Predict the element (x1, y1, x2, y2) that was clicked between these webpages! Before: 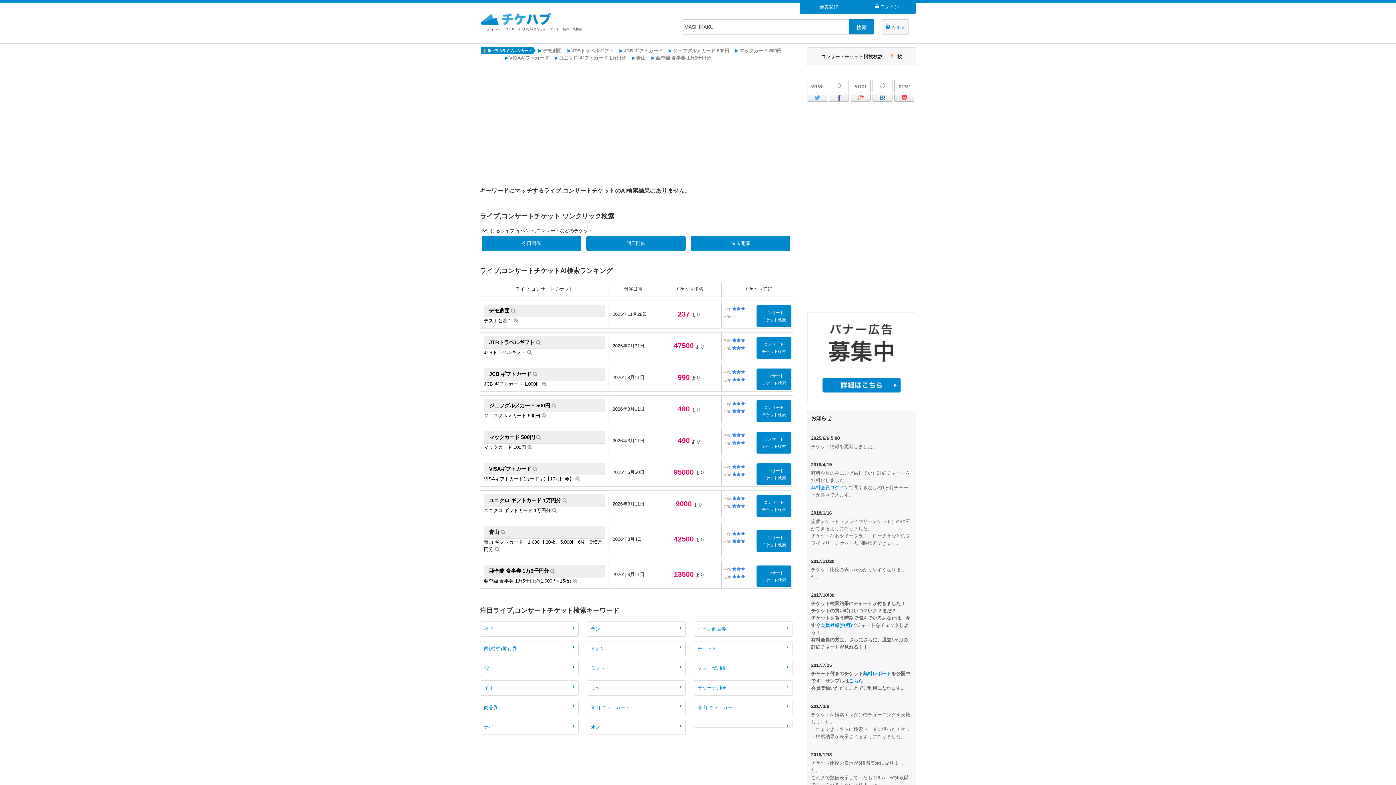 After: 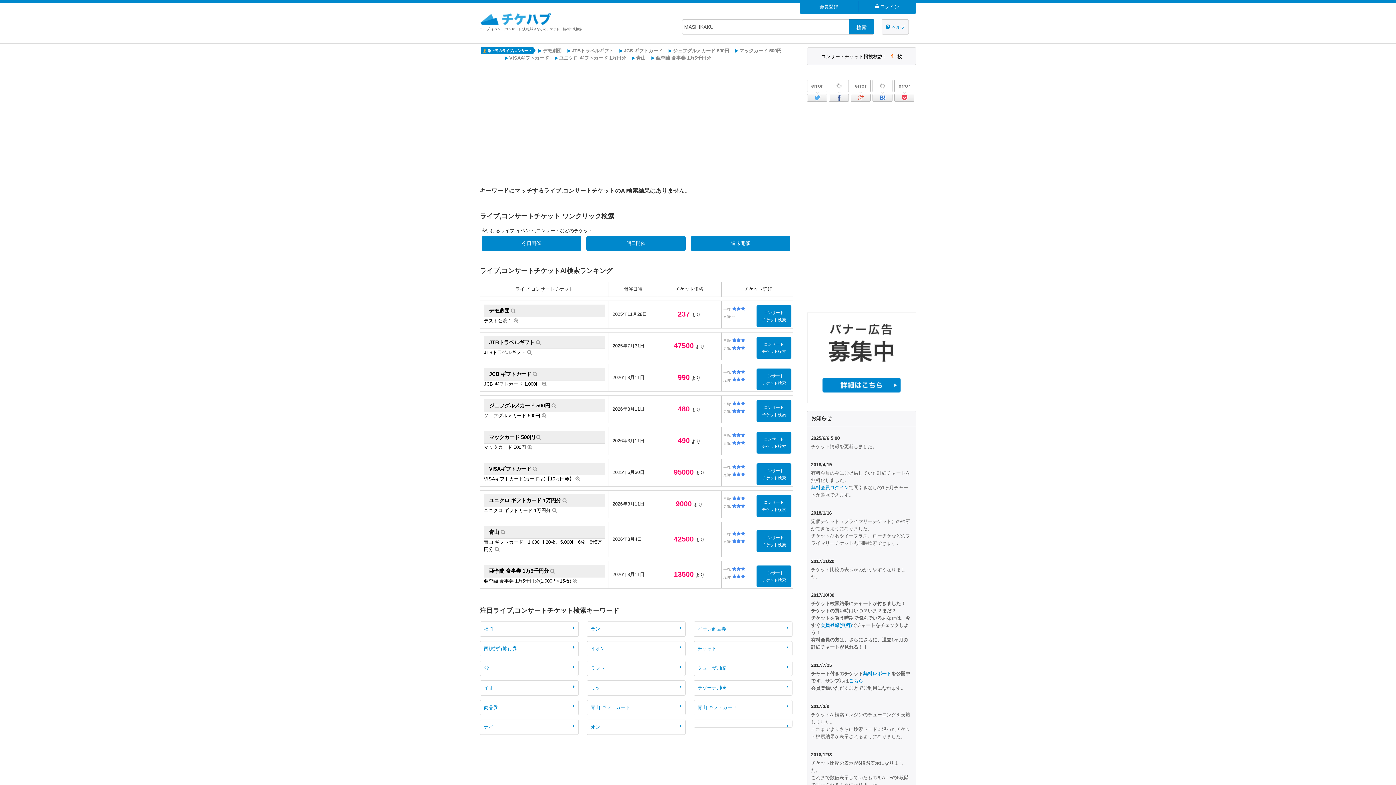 Action: bbox: (807, 93, 827, 101)